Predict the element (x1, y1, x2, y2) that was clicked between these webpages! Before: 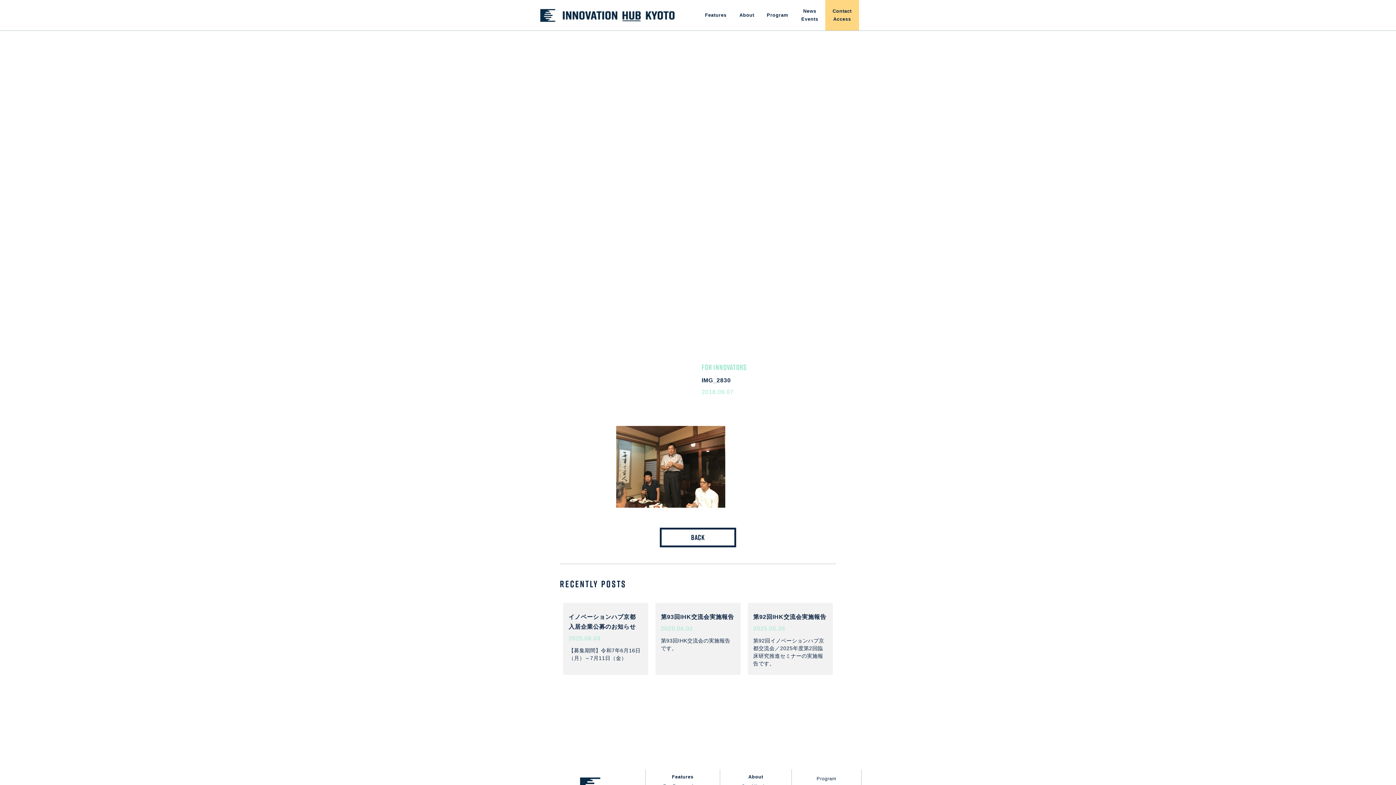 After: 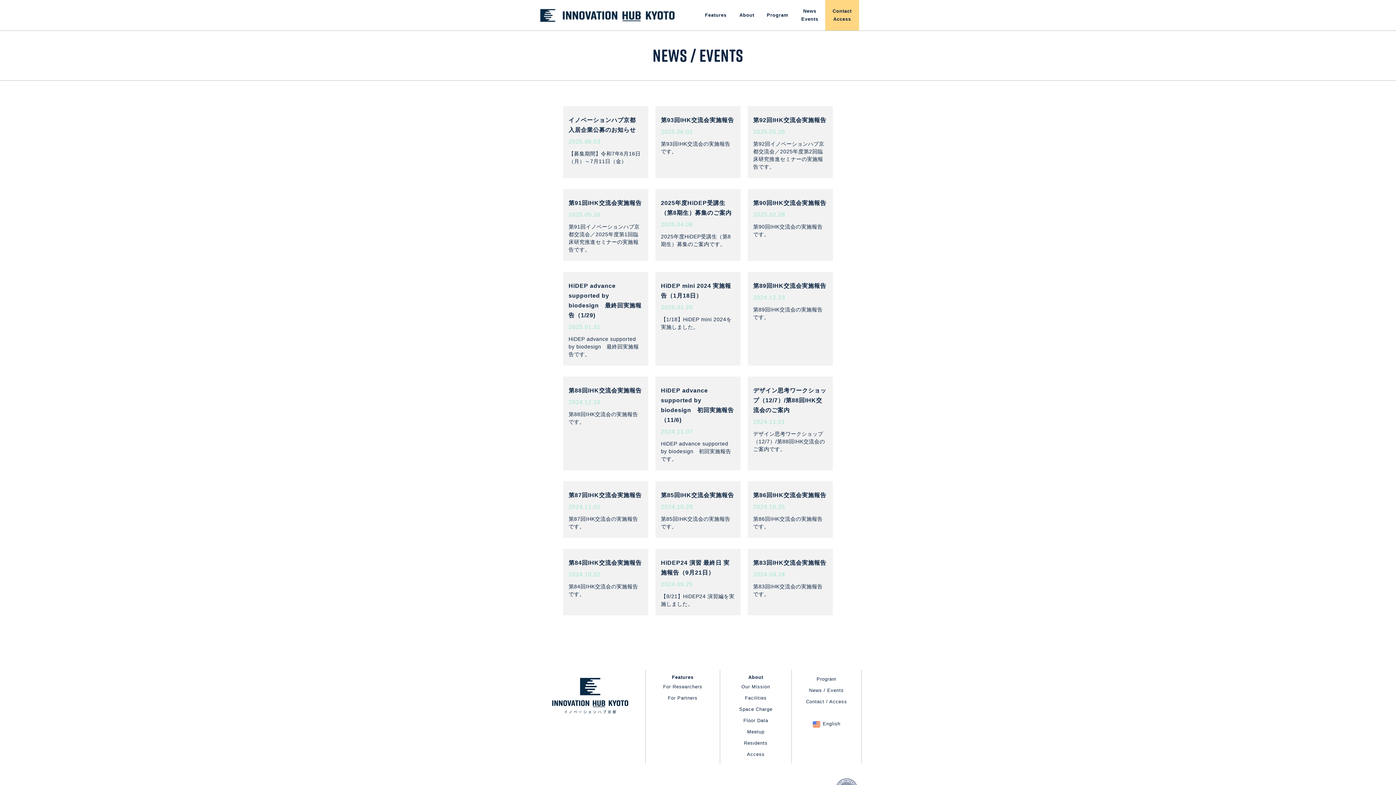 Action: label: BACK bbox: (660, 528, 736, 547)